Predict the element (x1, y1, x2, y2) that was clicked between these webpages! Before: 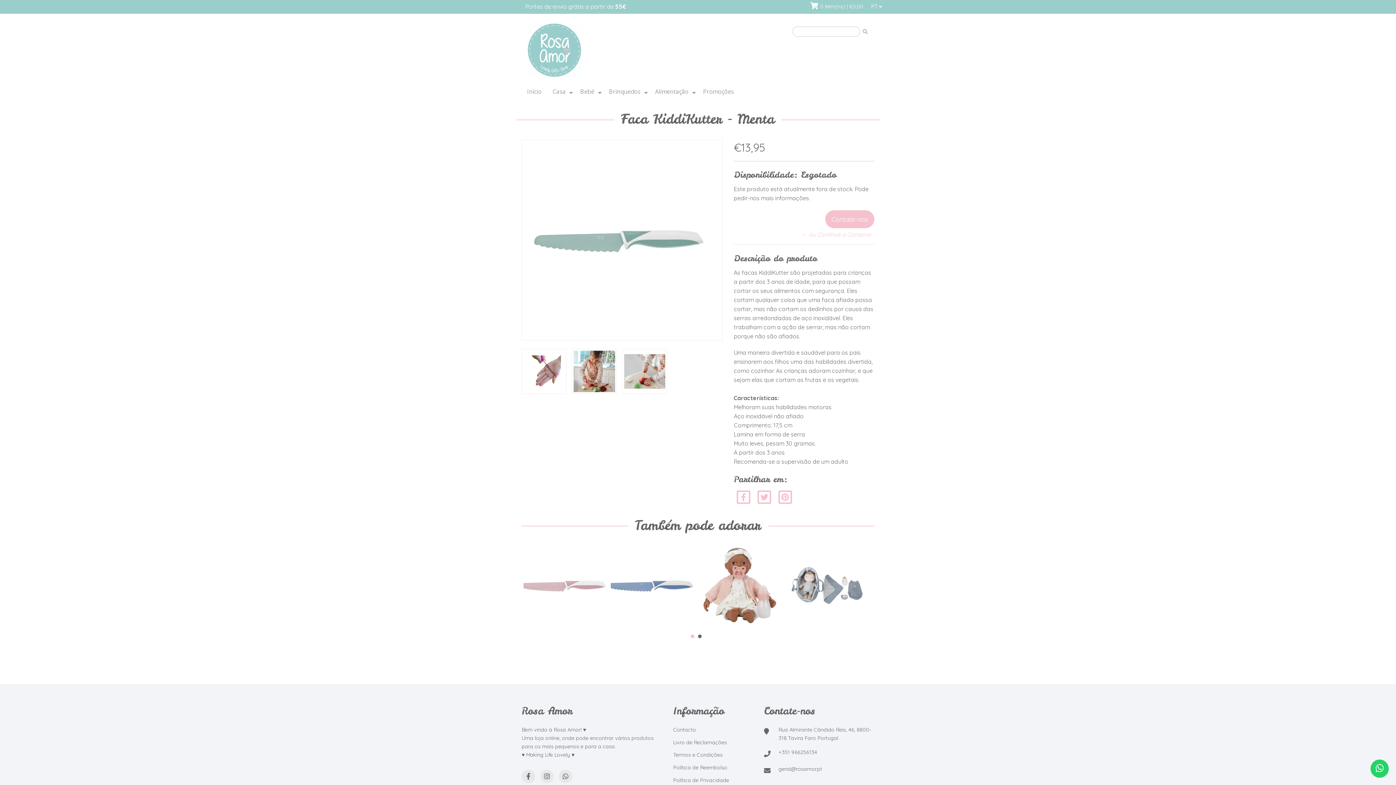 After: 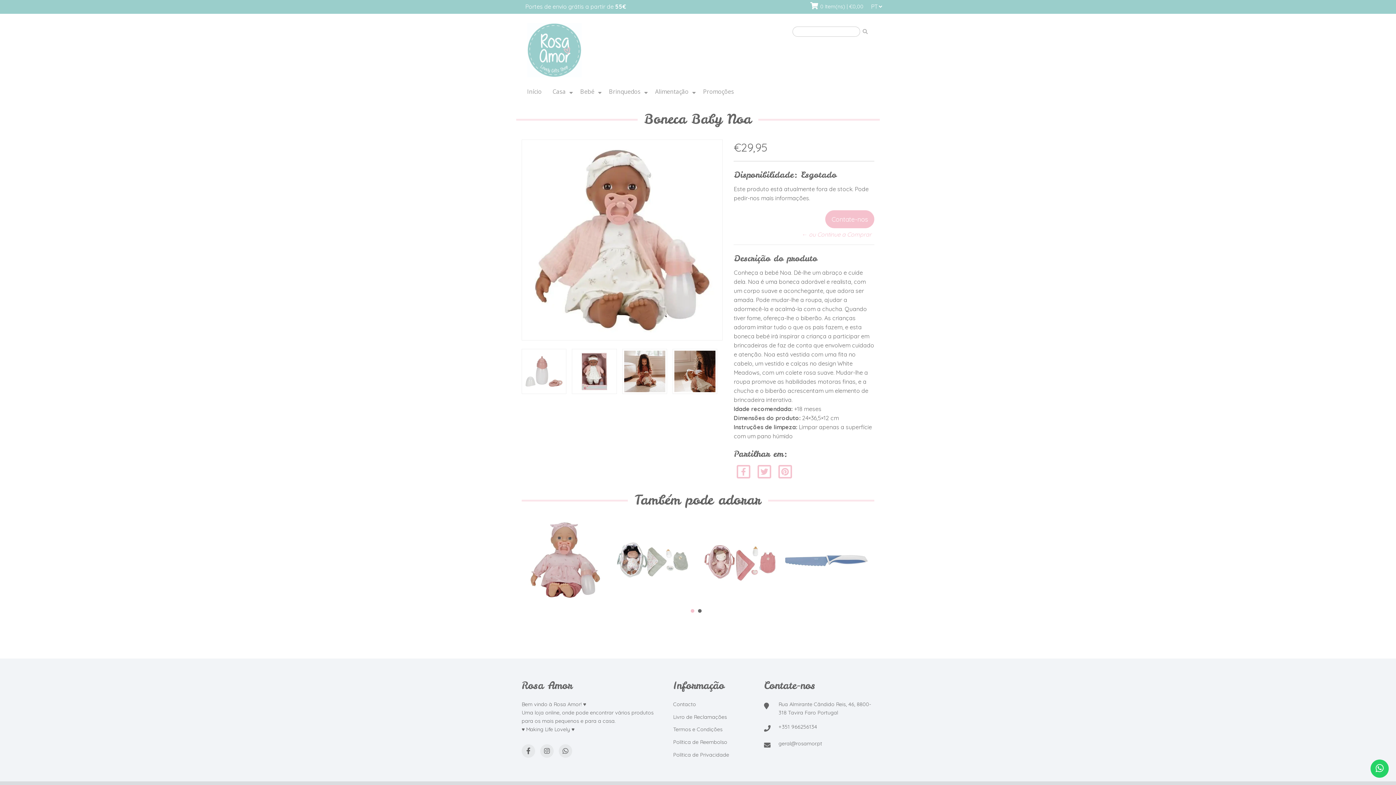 Action: bbox: (698, 544, 781, 627) label: Boneca Baby Noa
Esgotado